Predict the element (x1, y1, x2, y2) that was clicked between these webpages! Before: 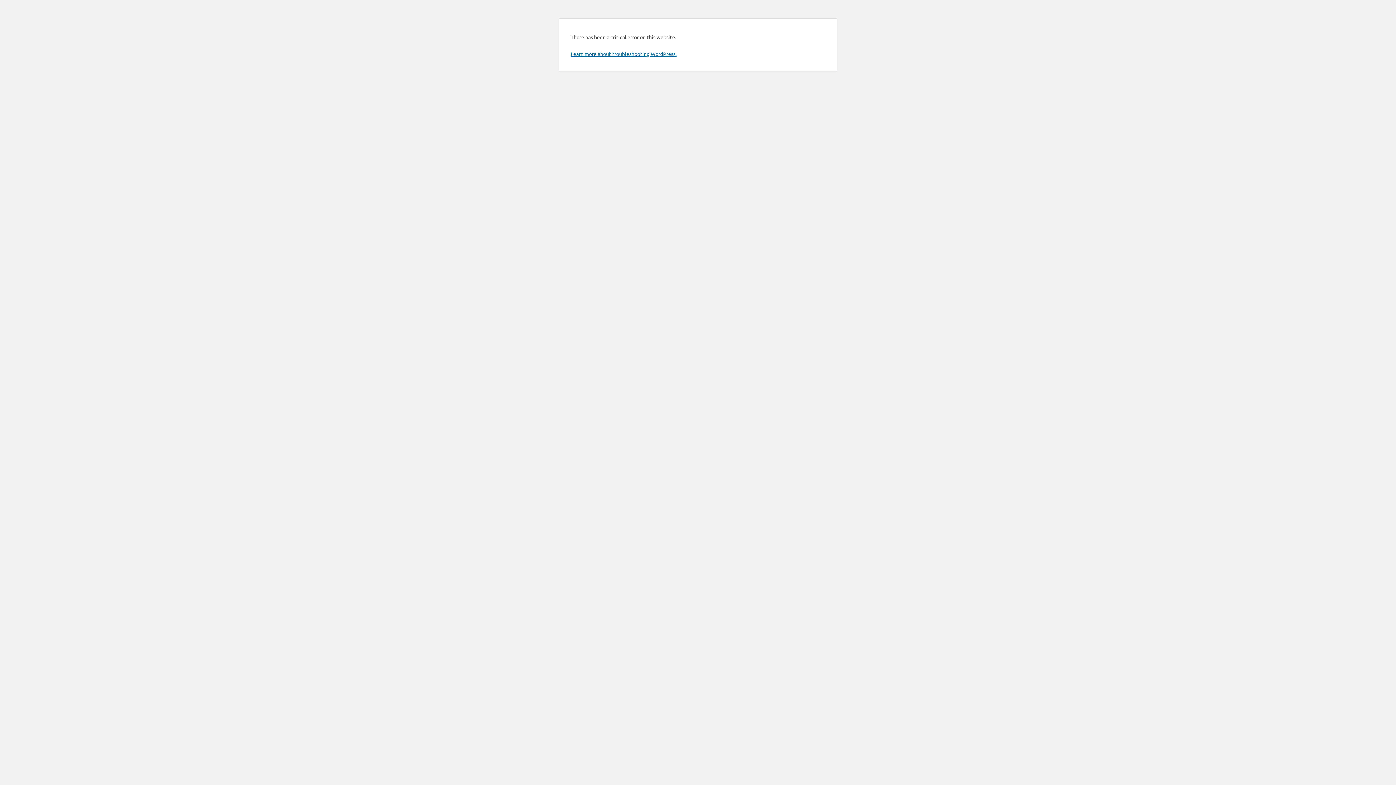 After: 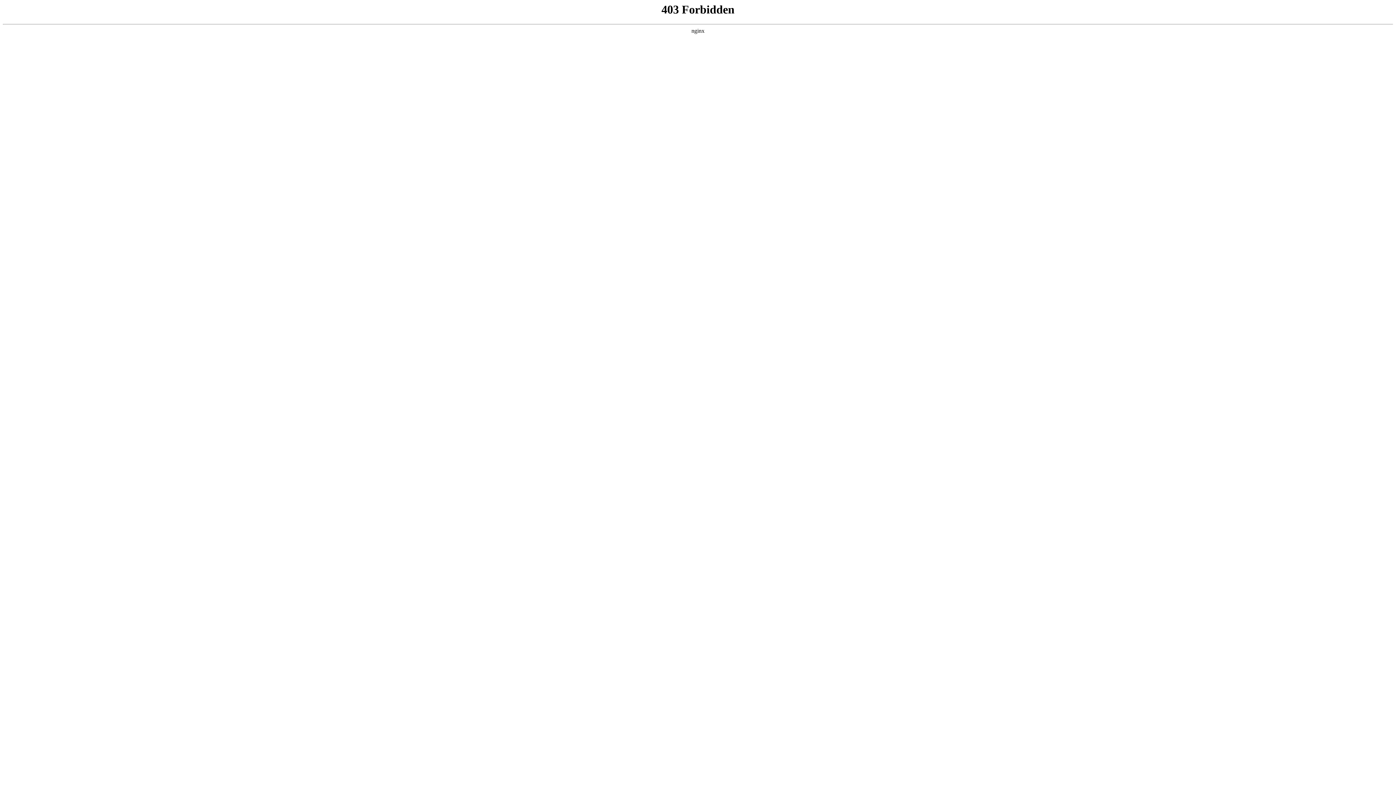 Action: label: Learn more about troubleshooting WordPress. bbox: (570, 50, 676, 57)